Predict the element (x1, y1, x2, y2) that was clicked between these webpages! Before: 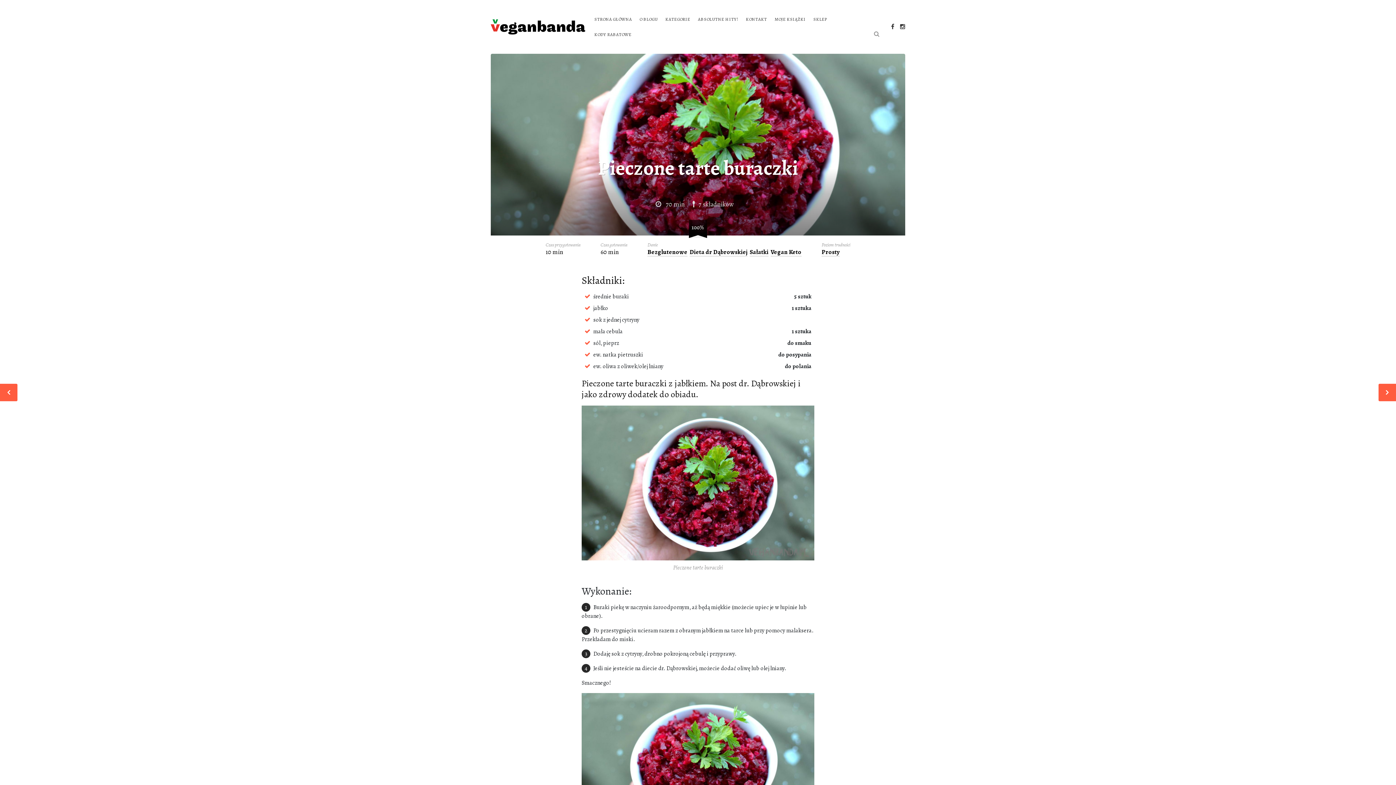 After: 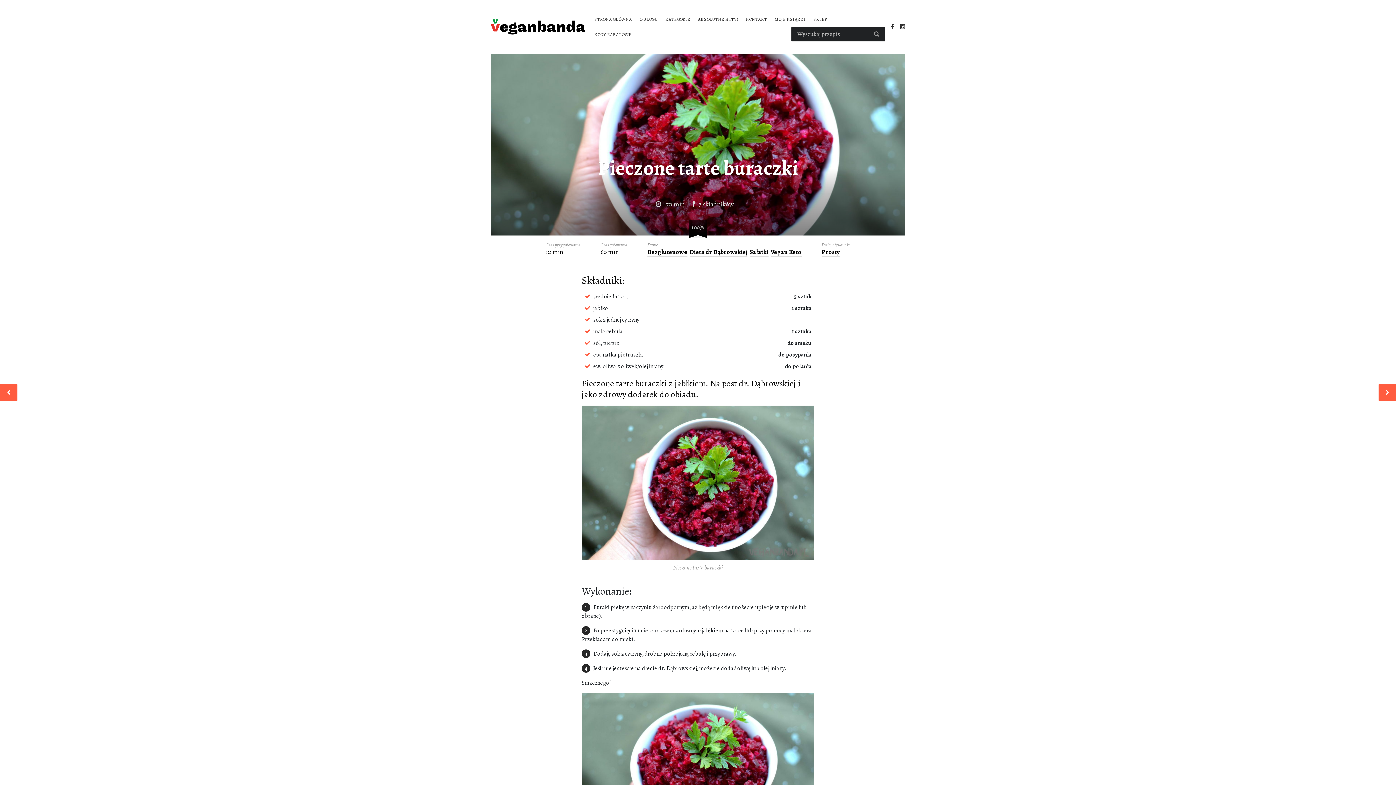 Action: bbox: (868, 26, 885, 41)